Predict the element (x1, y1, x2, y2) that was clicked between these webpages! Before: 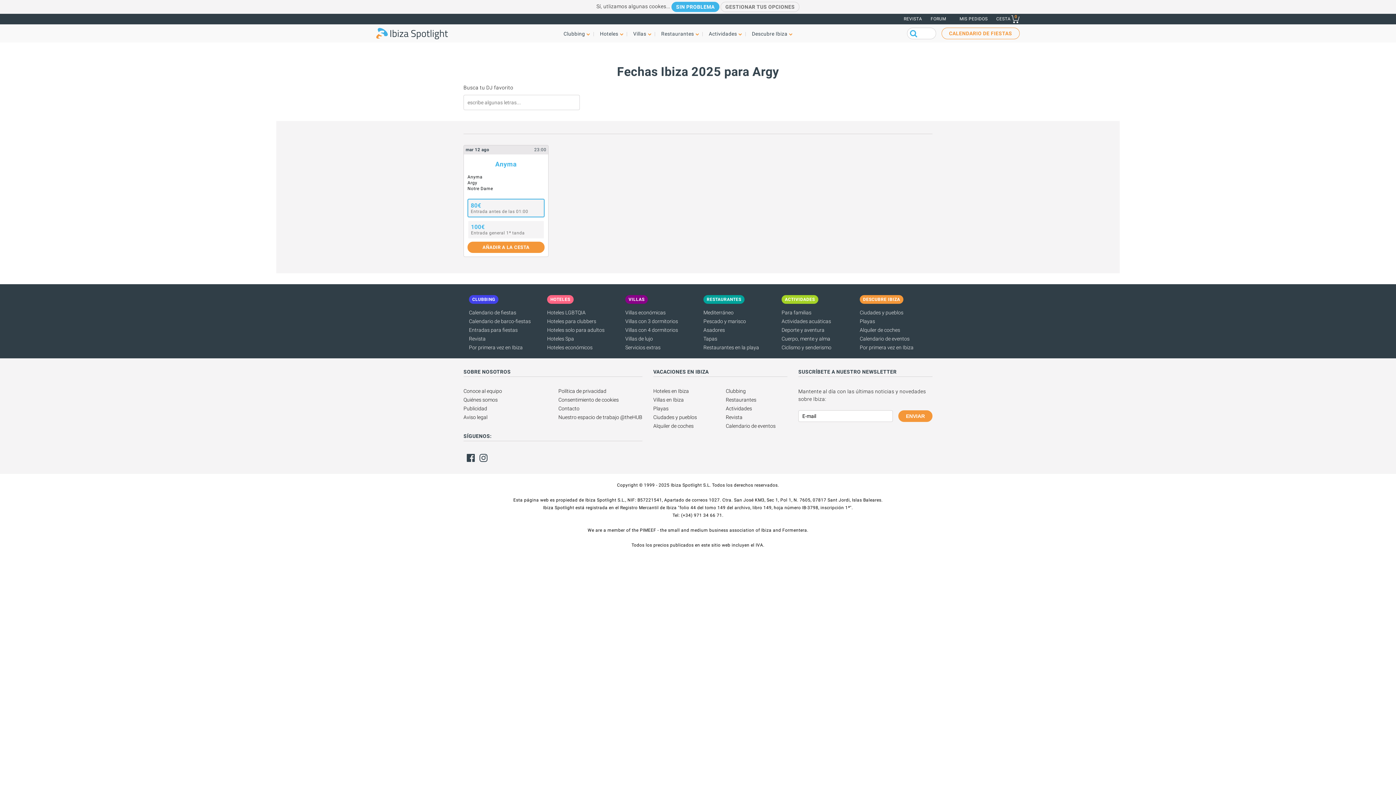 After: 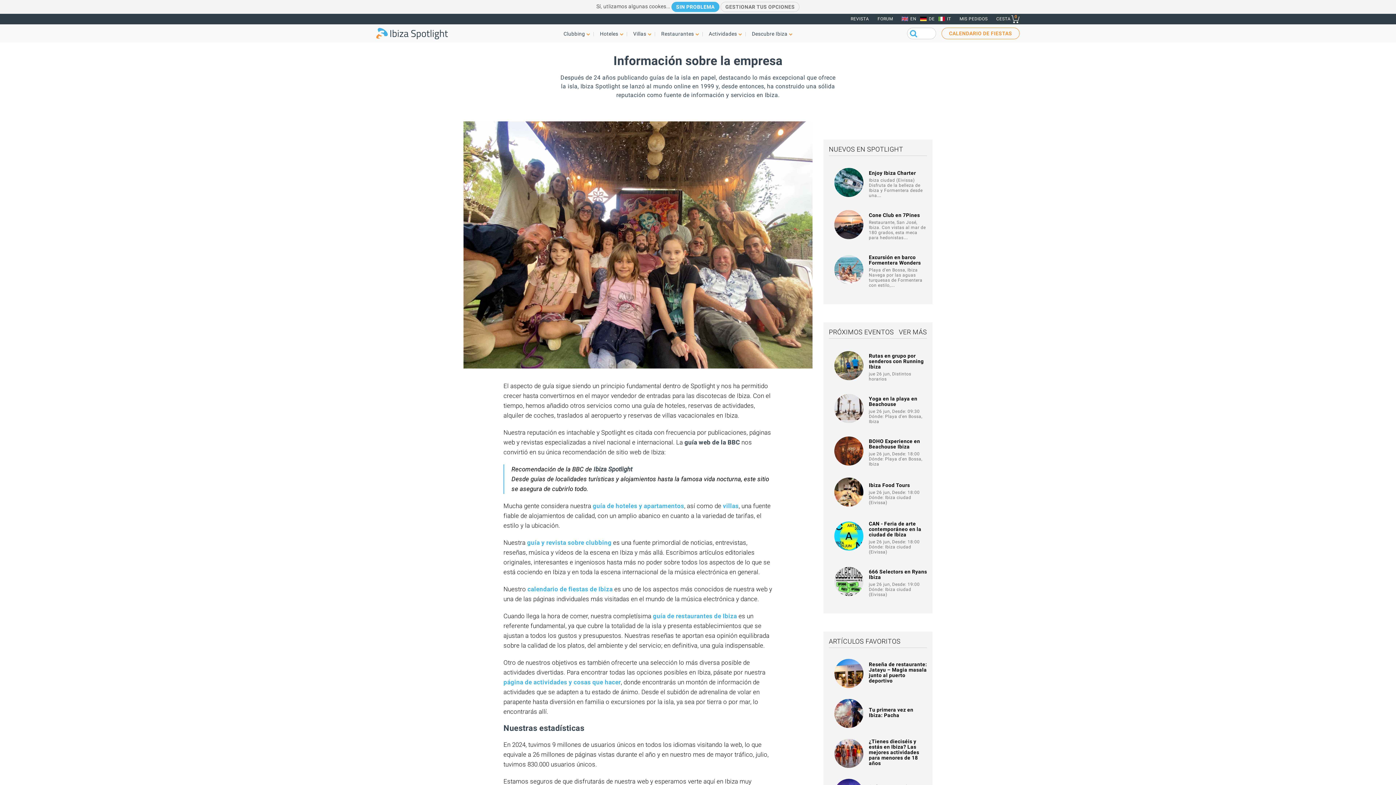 Action: bbox: (463, 397, 497, 402) label: Quiénes somos